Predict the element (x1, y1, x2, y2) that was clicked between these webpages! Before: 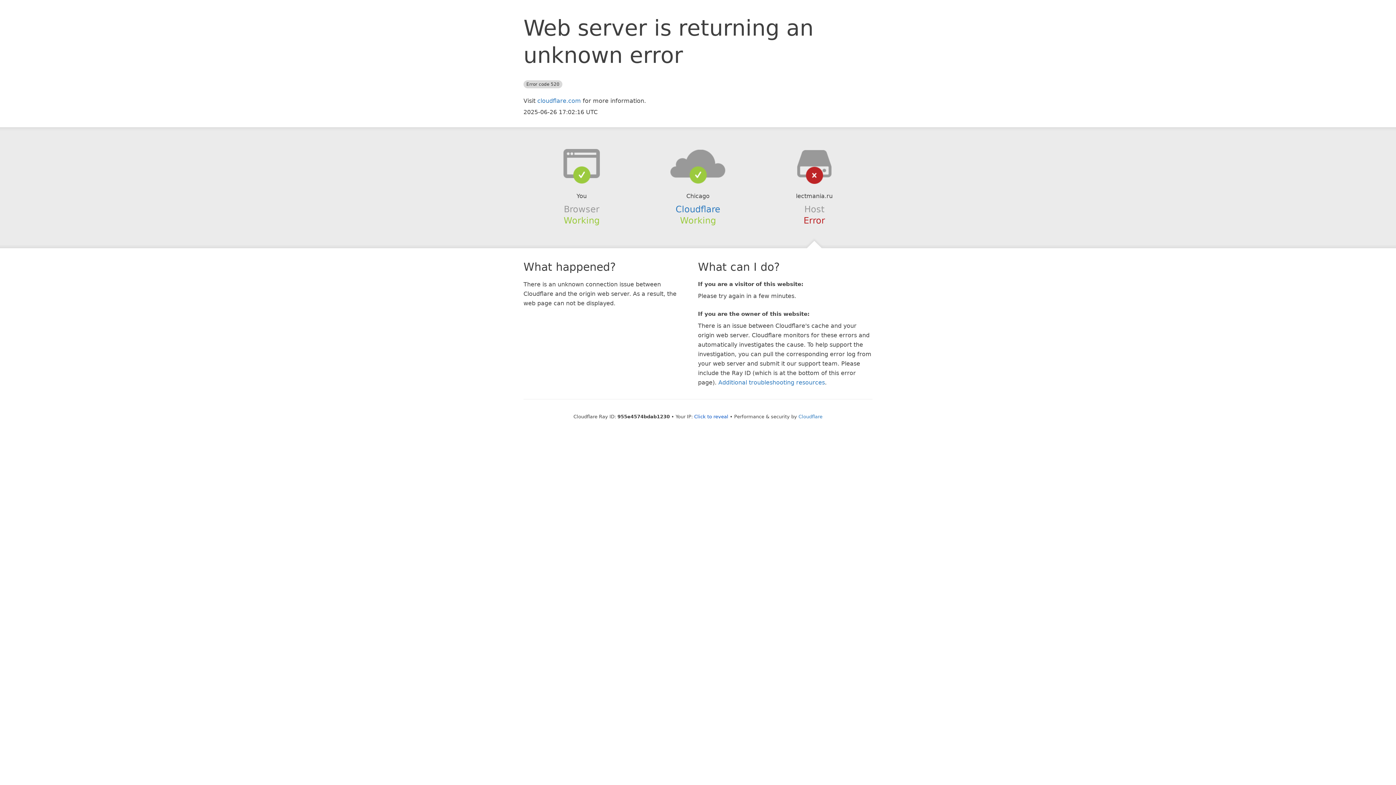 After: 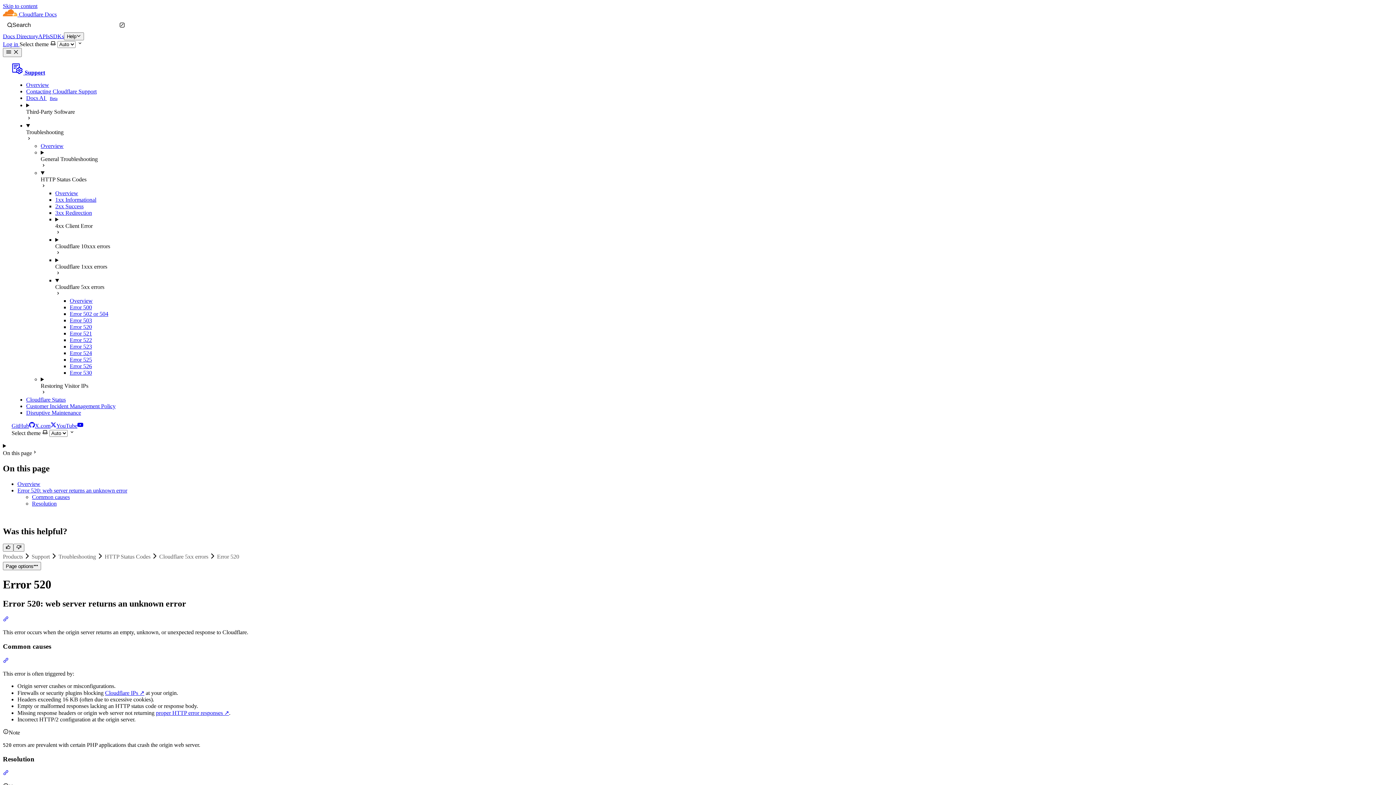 Action: bbox: (718, 379, 825, 386) label: Additional troubleshooting resources